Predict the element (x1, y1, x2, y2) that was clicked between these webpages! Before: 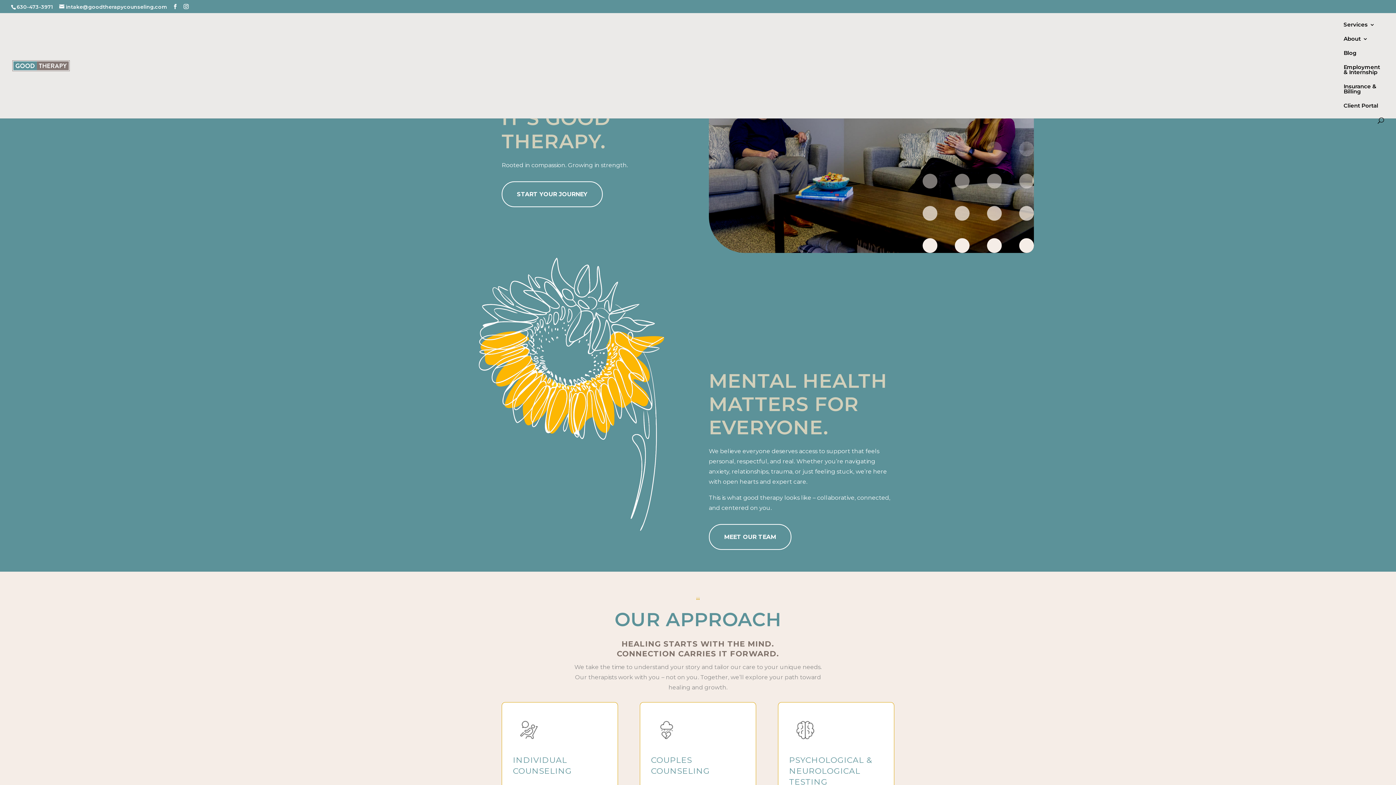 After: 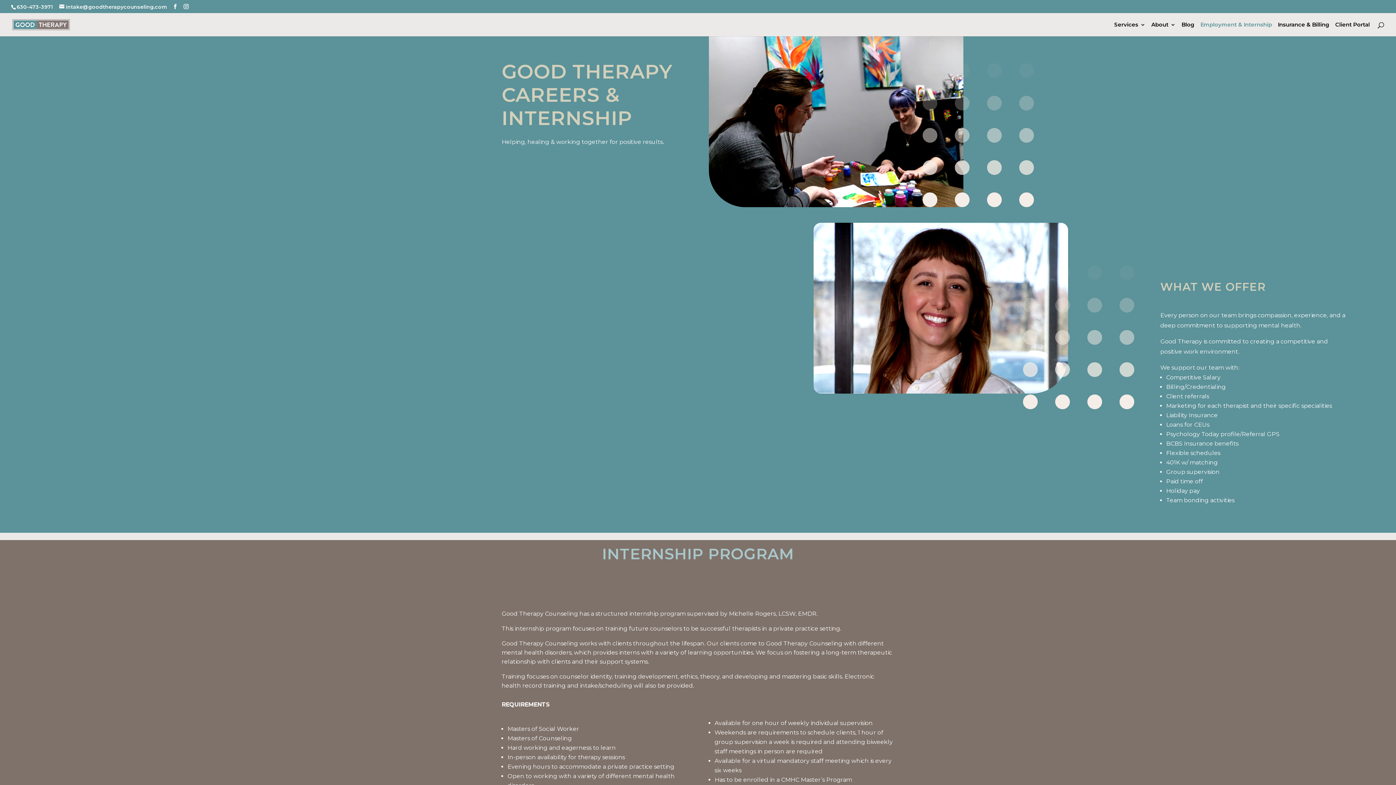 Action: label: Employment & Internship bbox: (1344, 64, 1380, 84)